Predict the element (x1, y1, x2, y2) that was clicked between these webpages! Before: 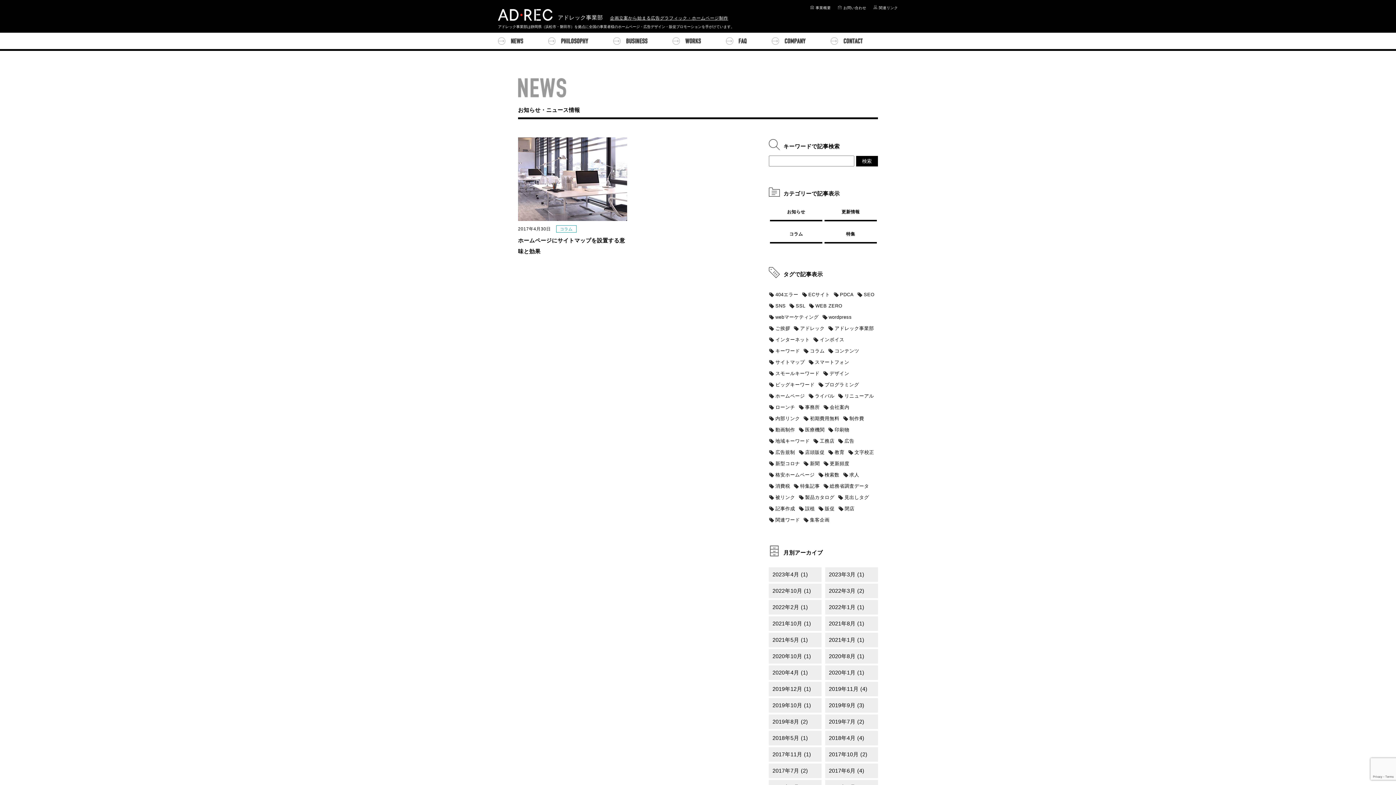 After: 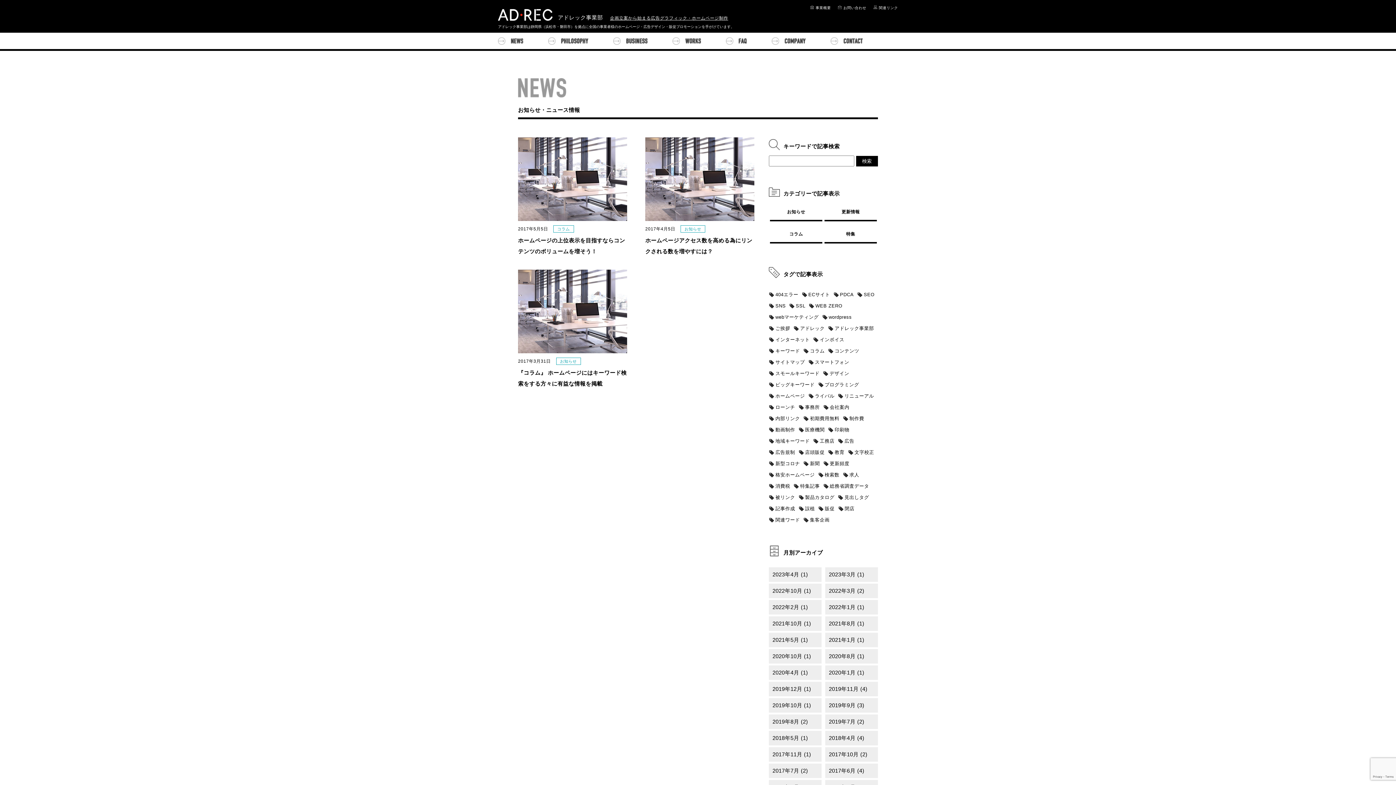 Action: label: コンテンツ (3個の項目) bbox: (828, 345, 861, 356)